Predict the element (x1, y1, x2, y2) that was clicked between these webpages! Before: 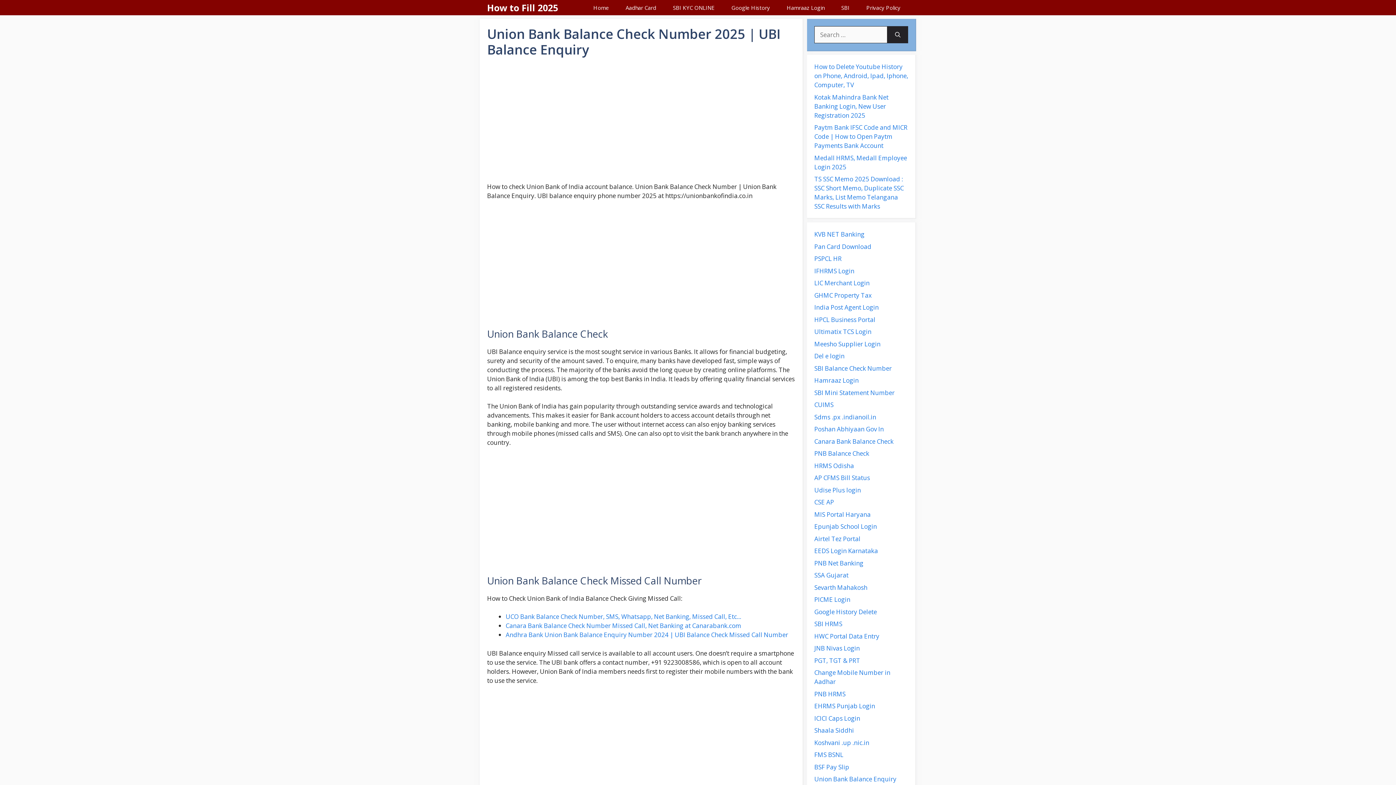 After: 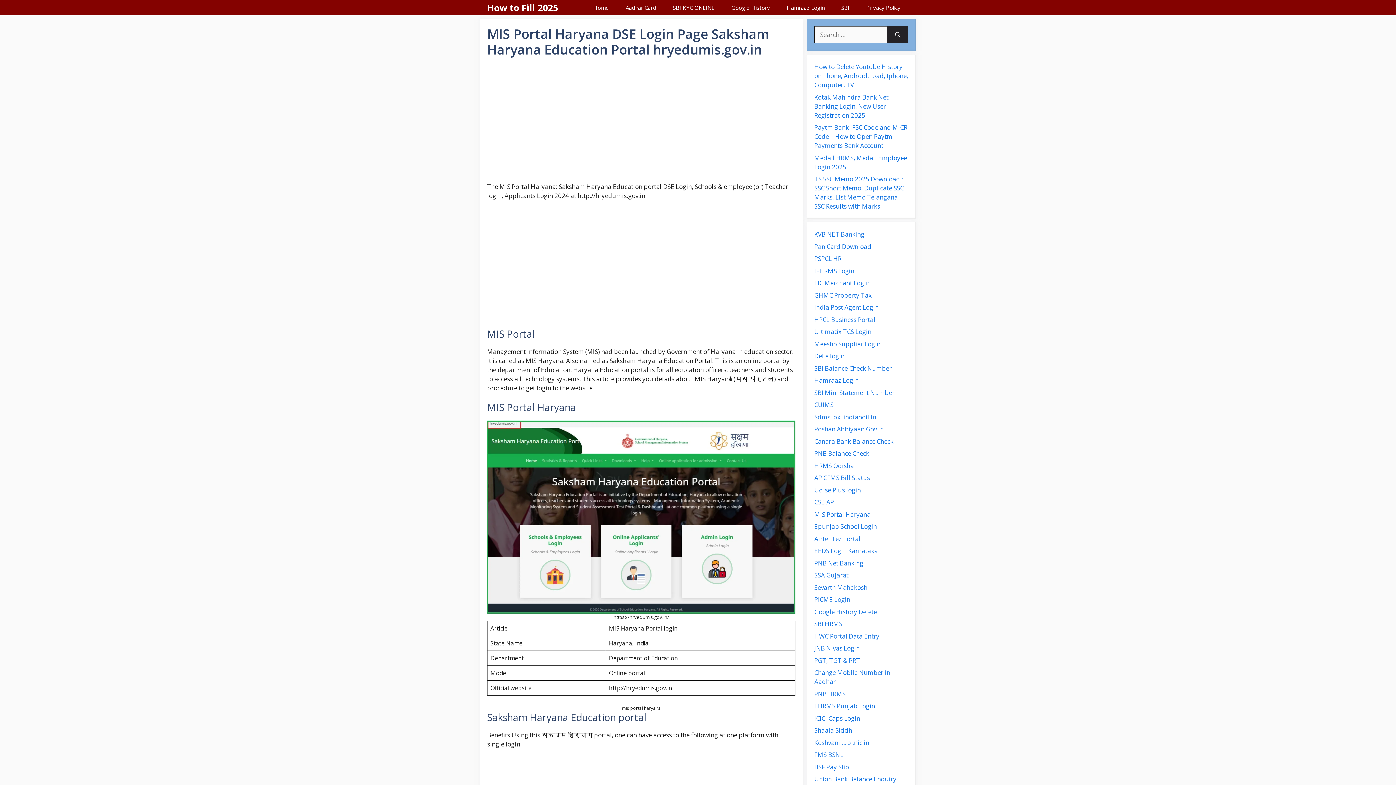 Action: bbox: (814, 510, 870, 518) label: MIS Portal Haryana